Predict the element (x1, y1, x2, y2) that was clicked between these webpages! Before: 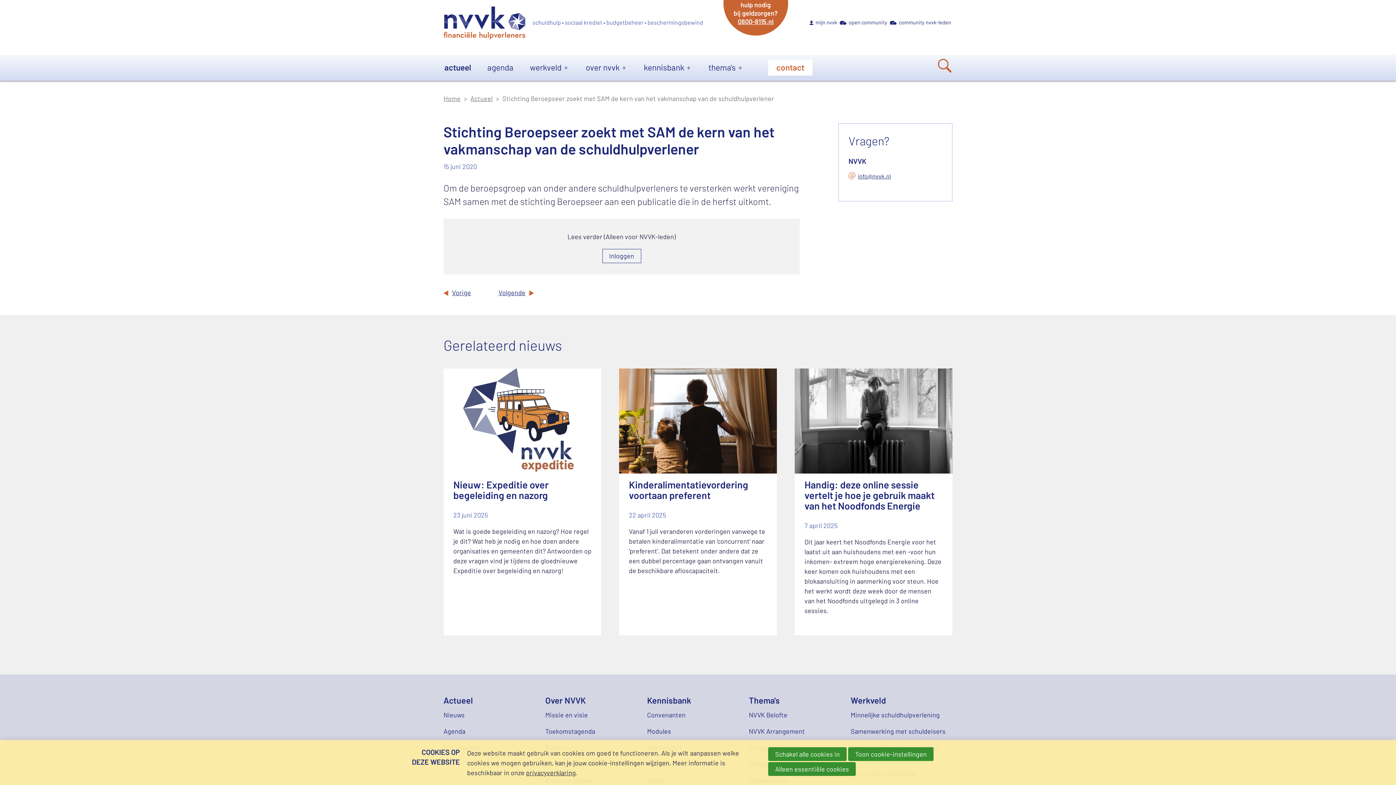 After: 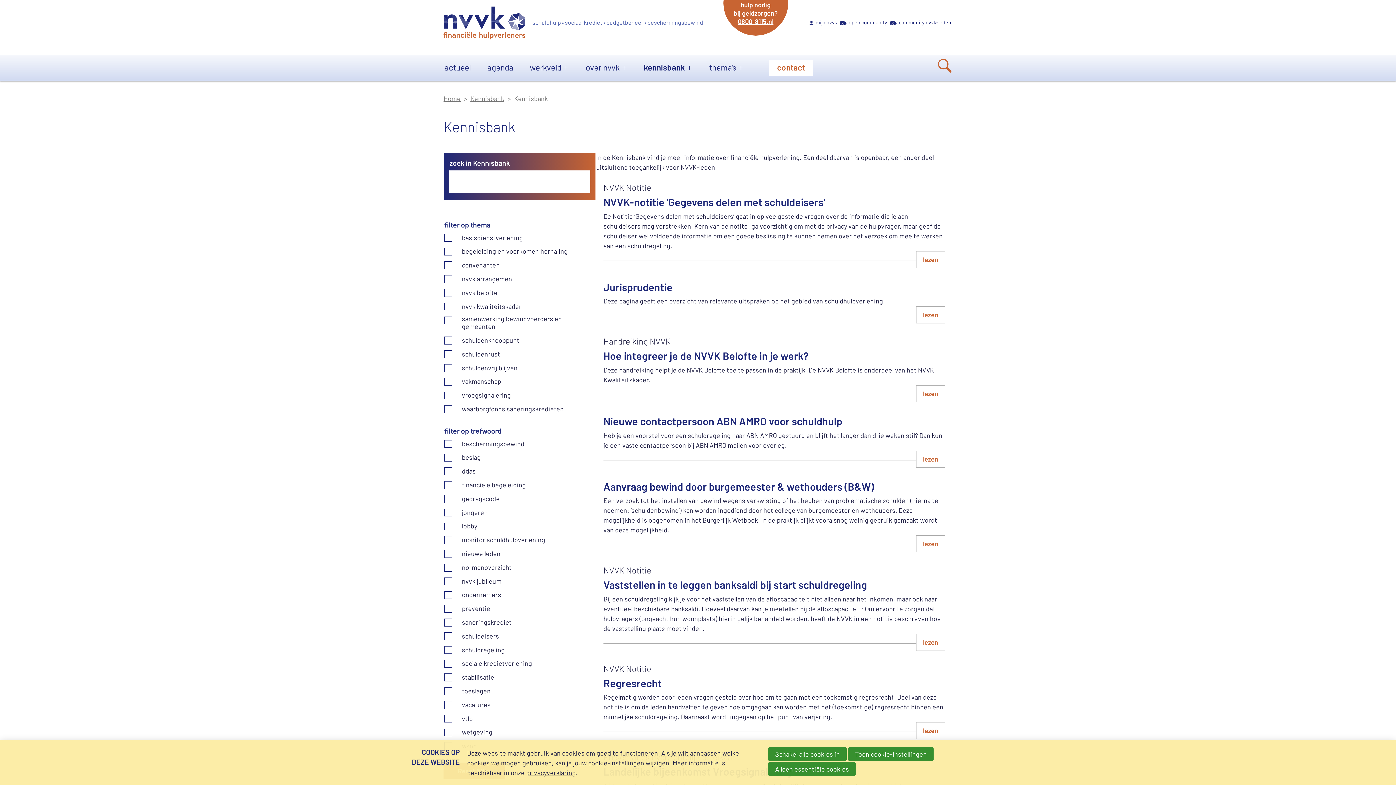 Action: label: Kennisbank bbox: (647, 695, 691, 705)